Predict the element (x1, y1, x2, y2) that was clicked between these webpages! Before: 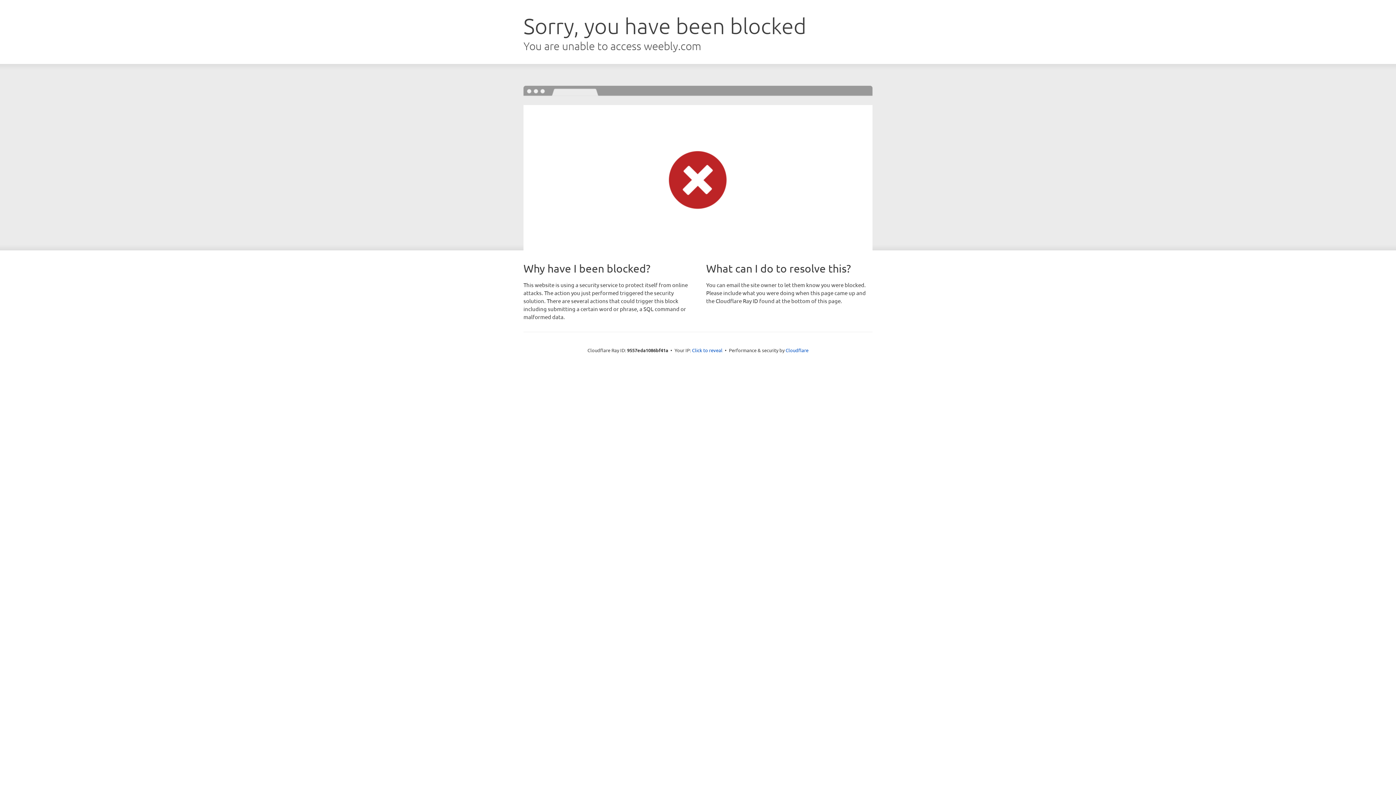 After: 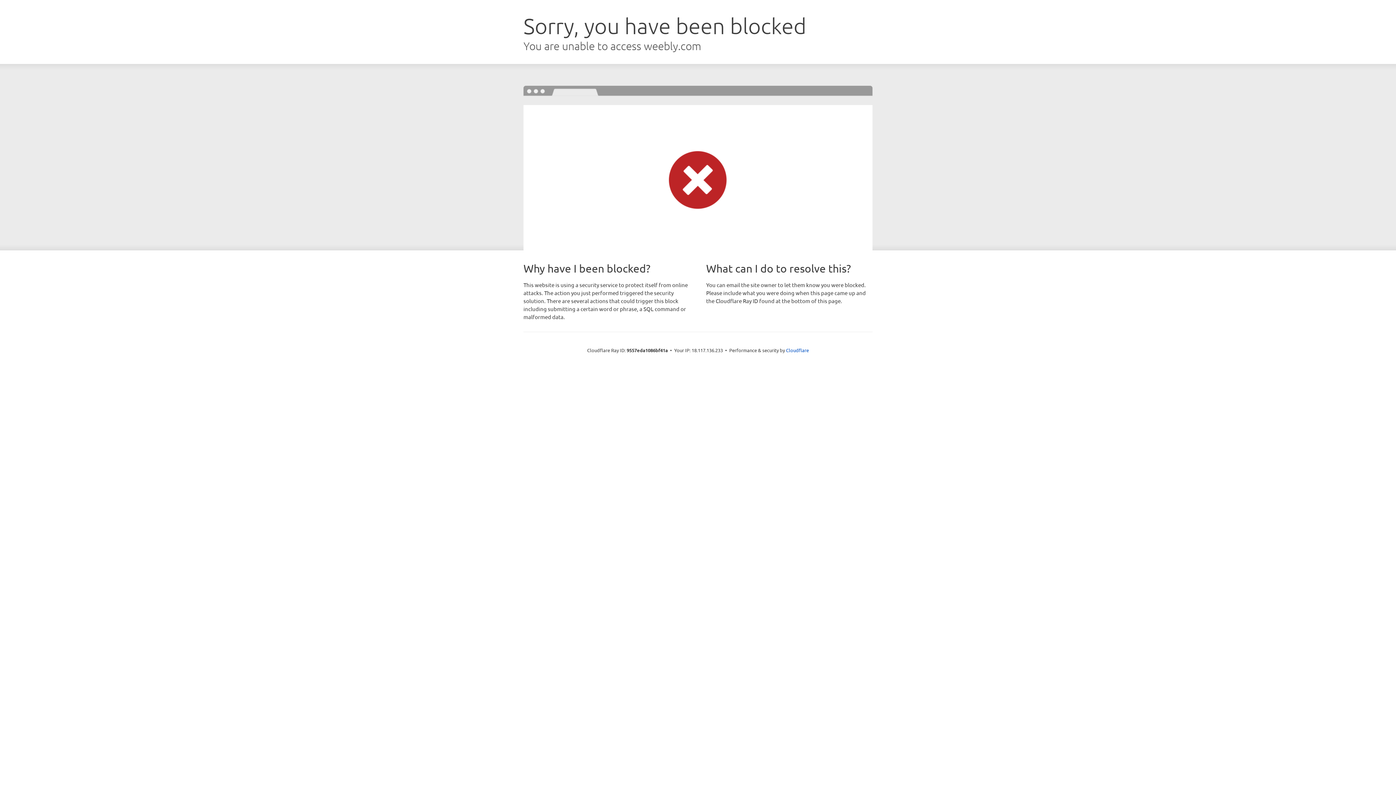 Action: bbox: (692, 346, 722, 353) label: Click to reveal